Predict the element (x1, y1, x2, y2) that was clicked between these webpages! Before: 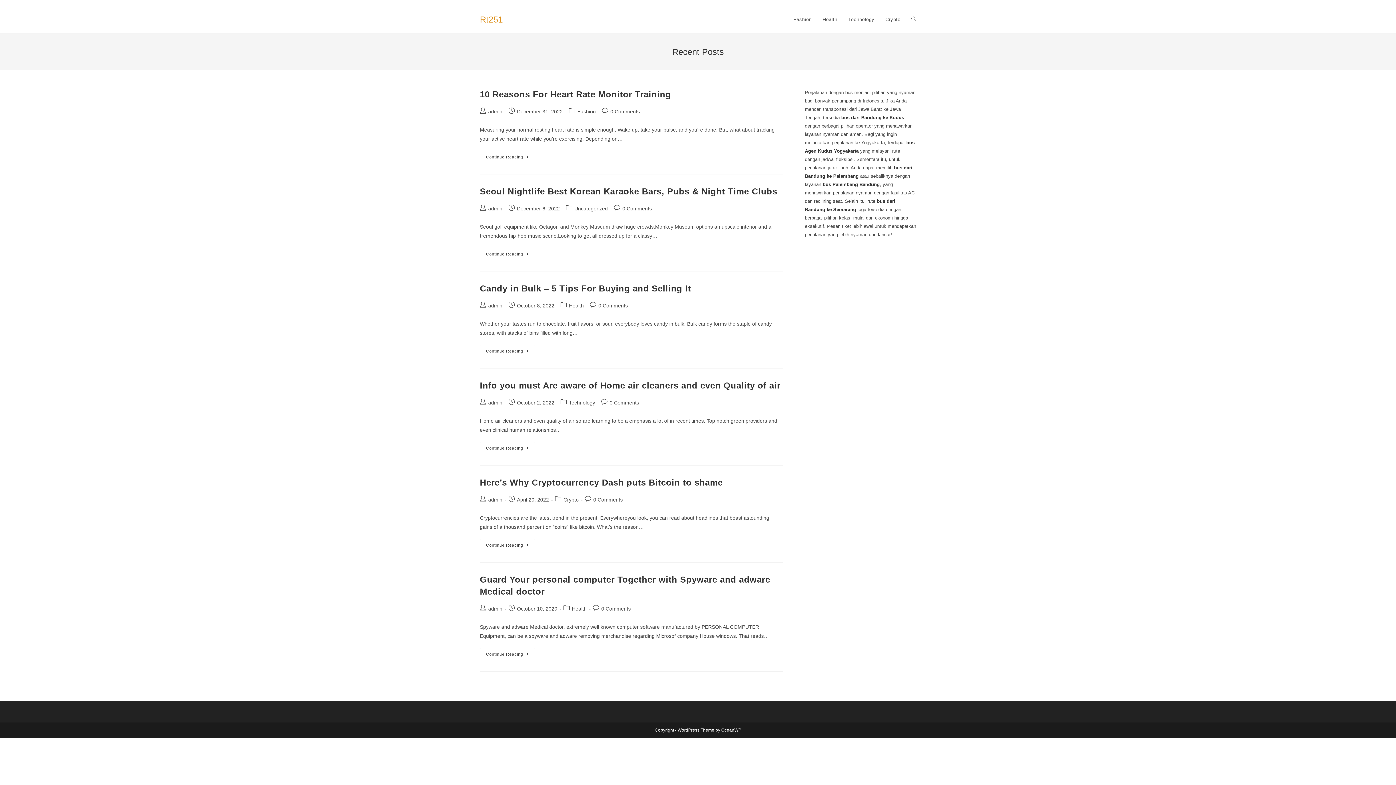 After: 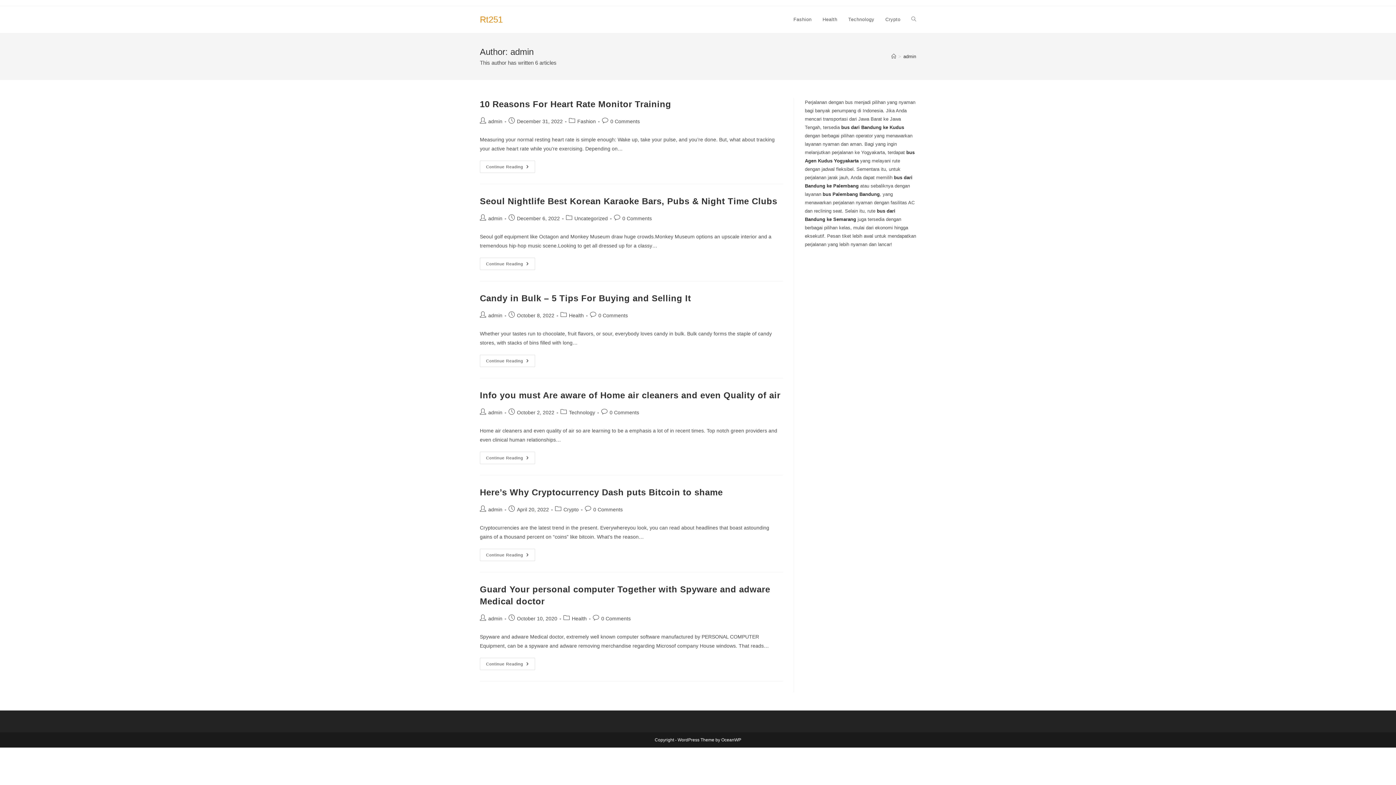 Action: bbox: (488, 205, 502, 211) label: admin